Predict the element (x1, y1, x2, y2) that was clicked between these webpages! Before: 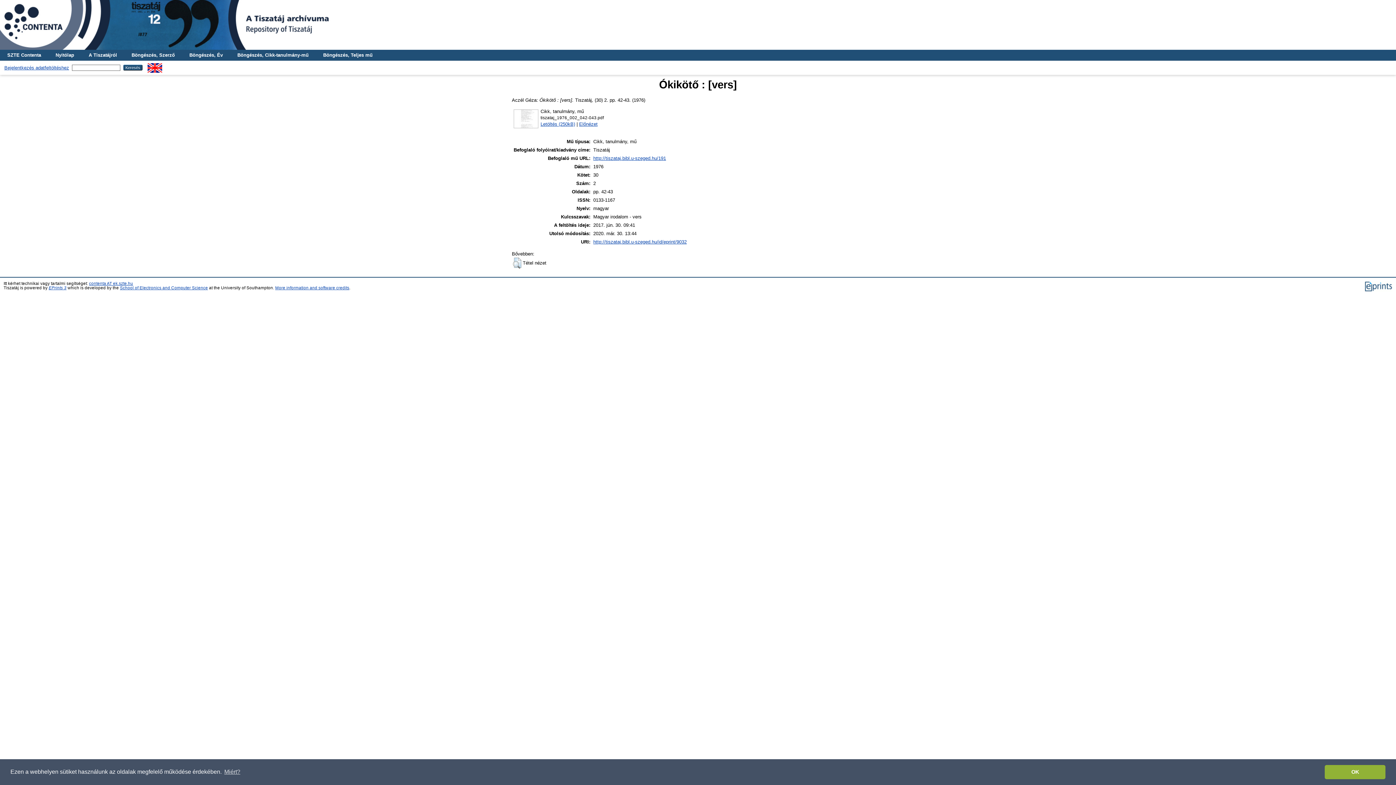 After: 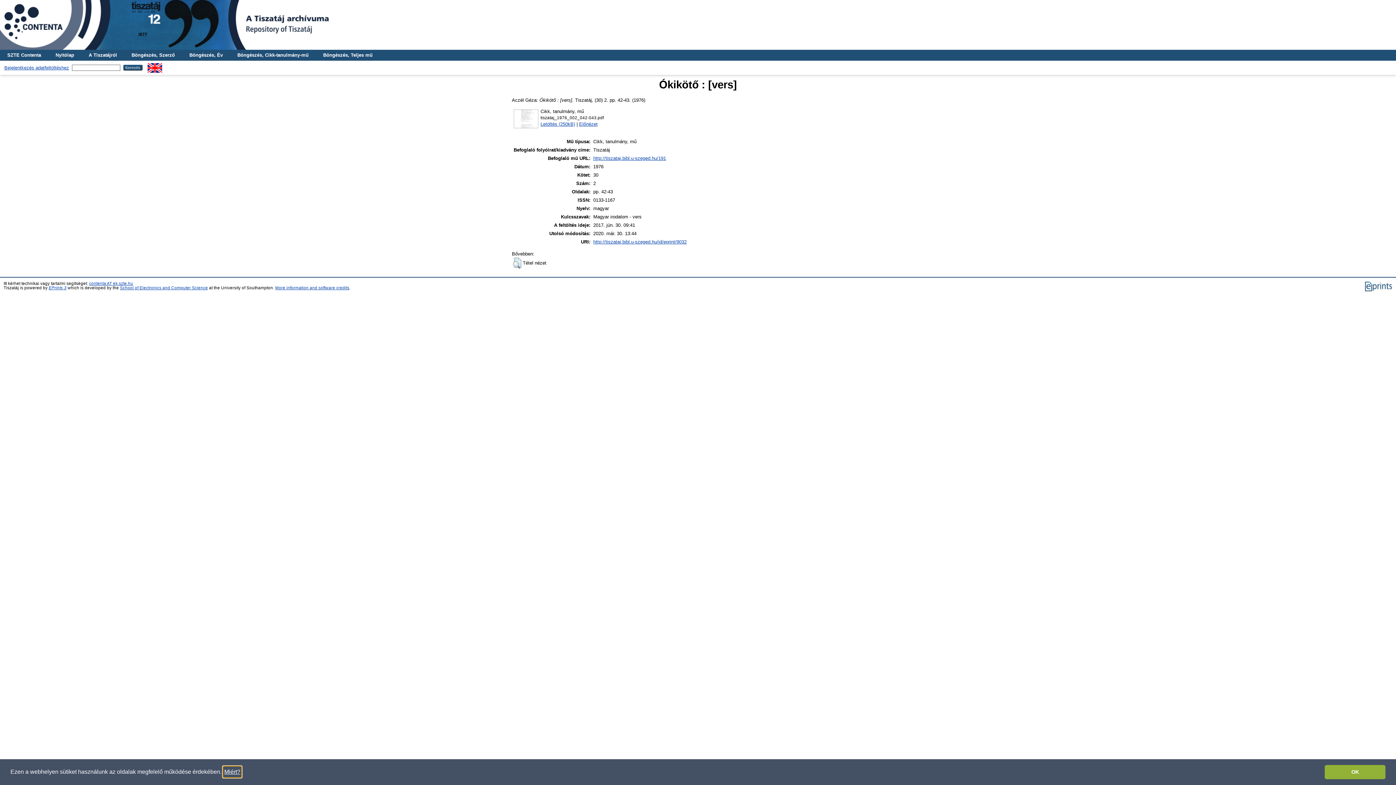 Action: label: learn more about cookies bbox: (223, 766, 241, 777)